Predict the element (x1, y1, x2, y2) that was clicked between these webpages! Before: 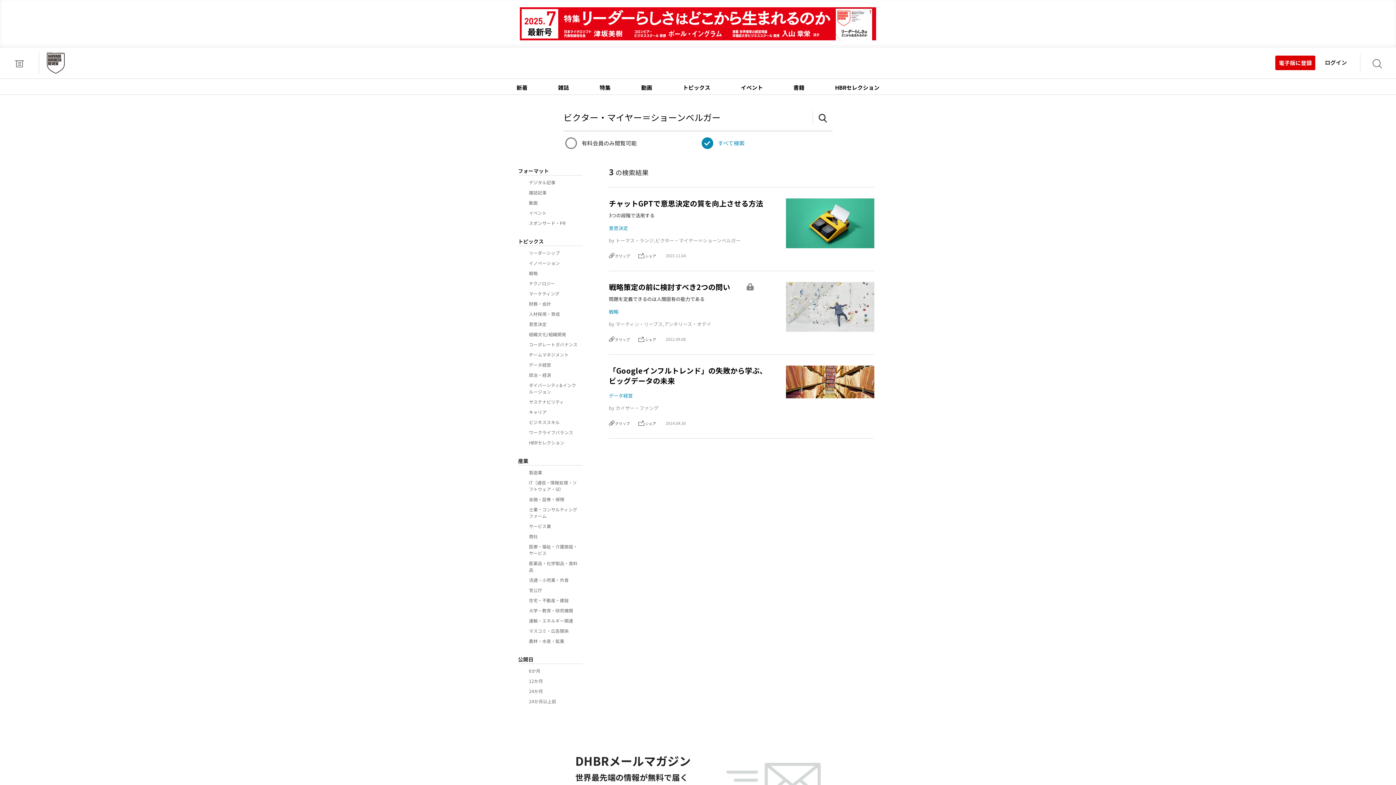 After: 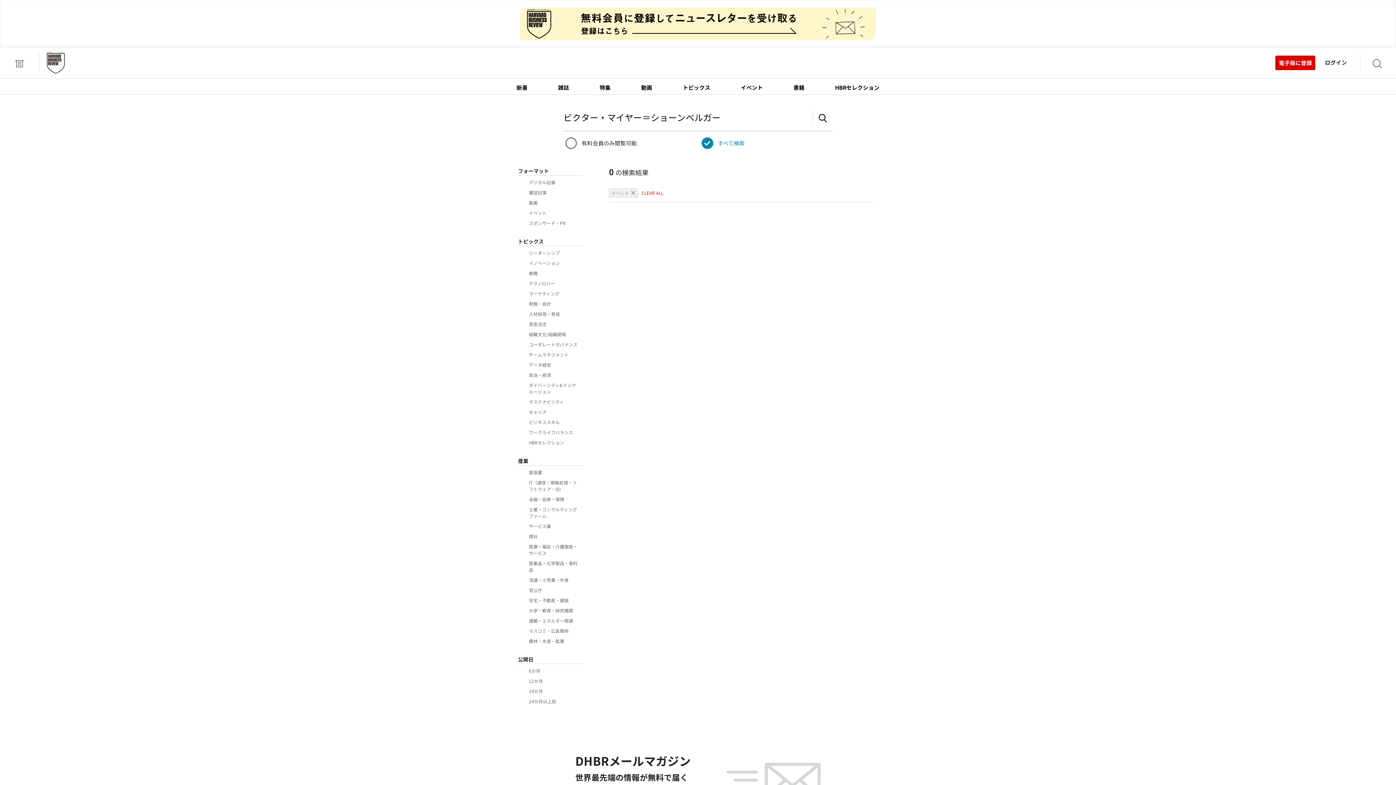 Action: label: イベント bbox: (529, 209, 579, 216)